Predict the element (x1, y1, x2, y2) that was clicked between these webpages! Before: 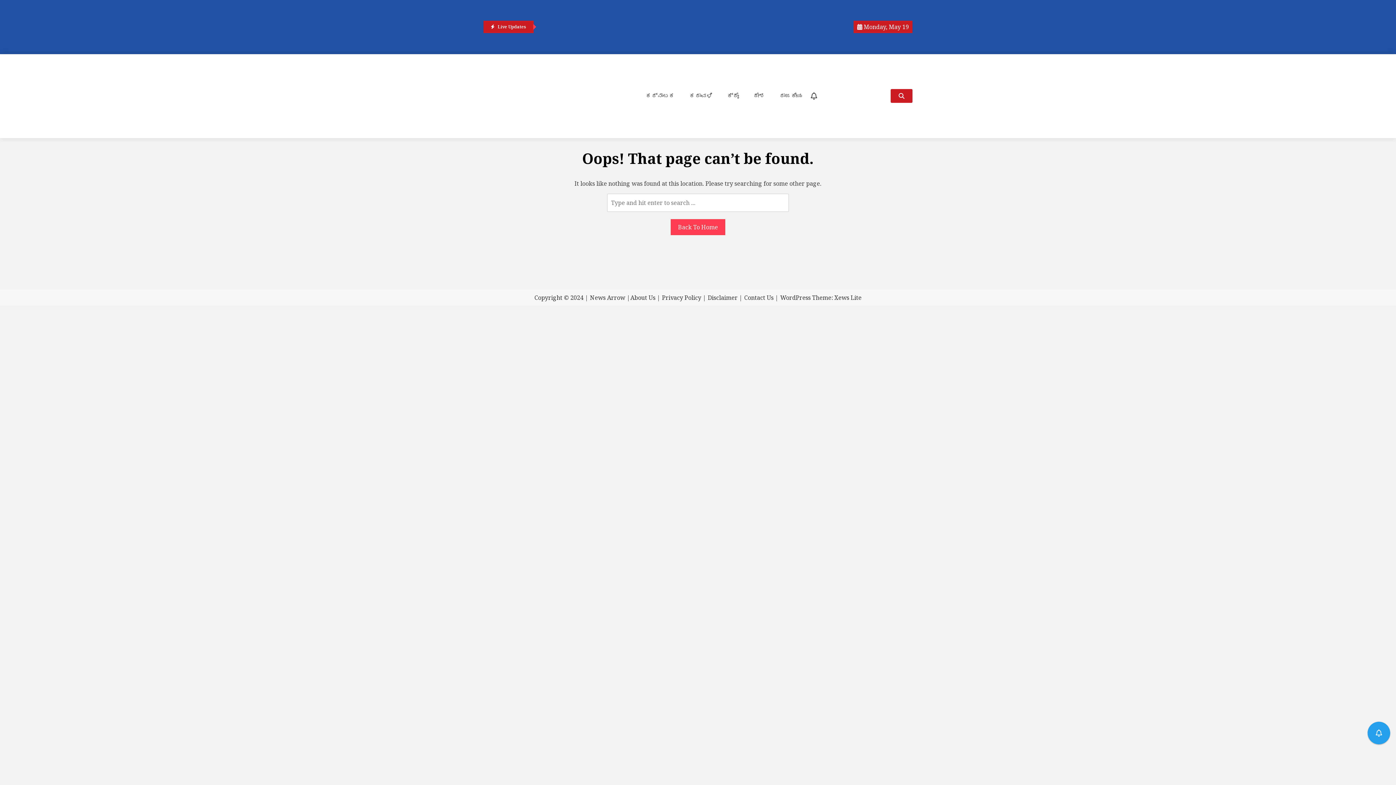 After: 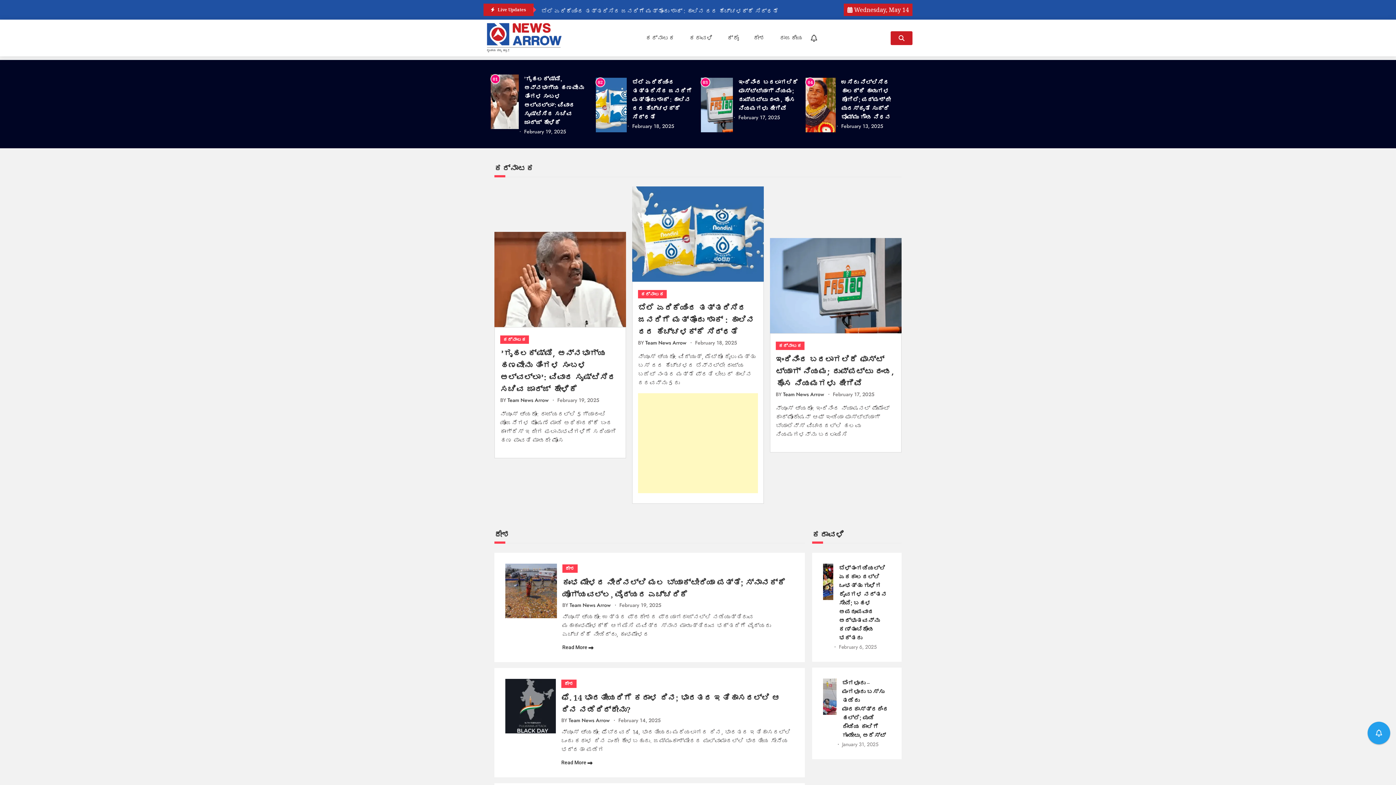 Action: bbox: (483, 54, 565, 138)